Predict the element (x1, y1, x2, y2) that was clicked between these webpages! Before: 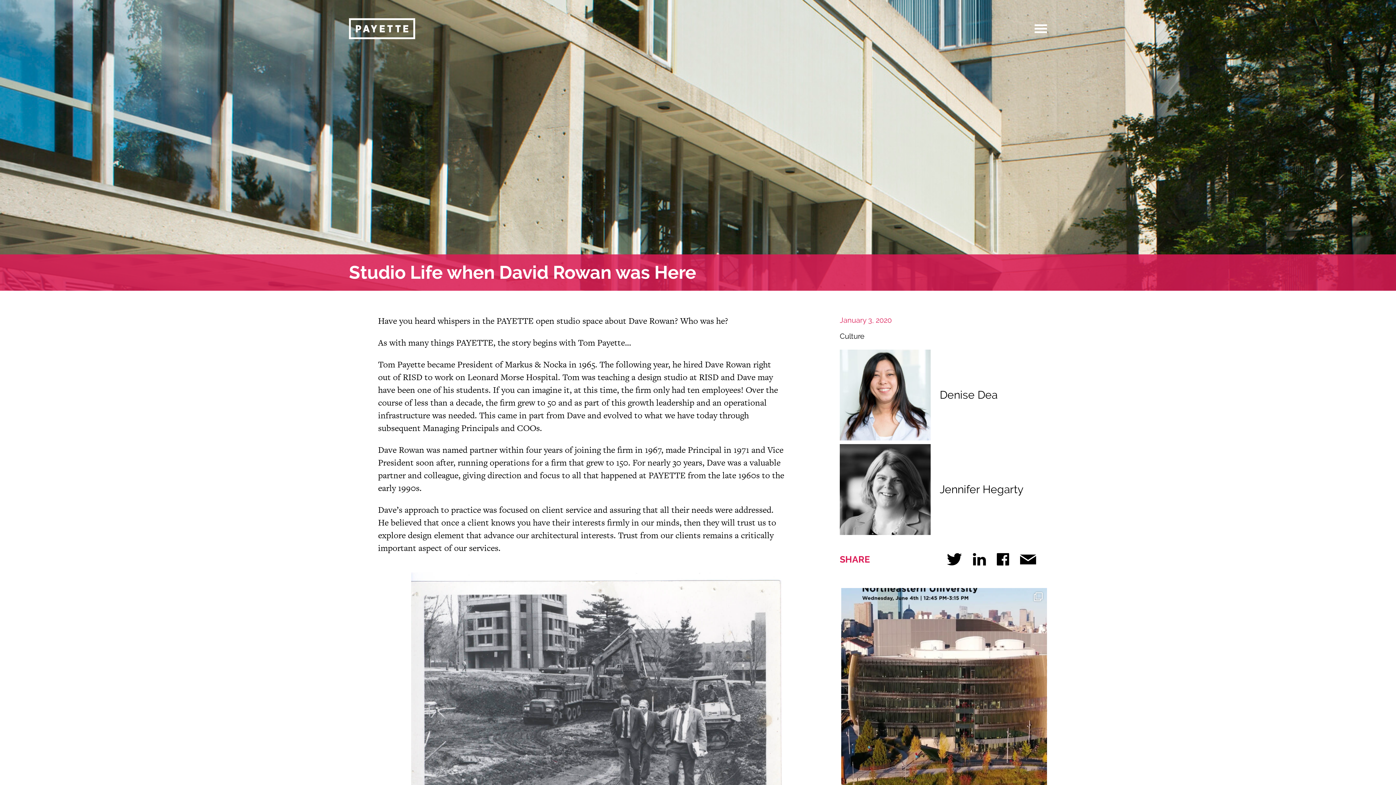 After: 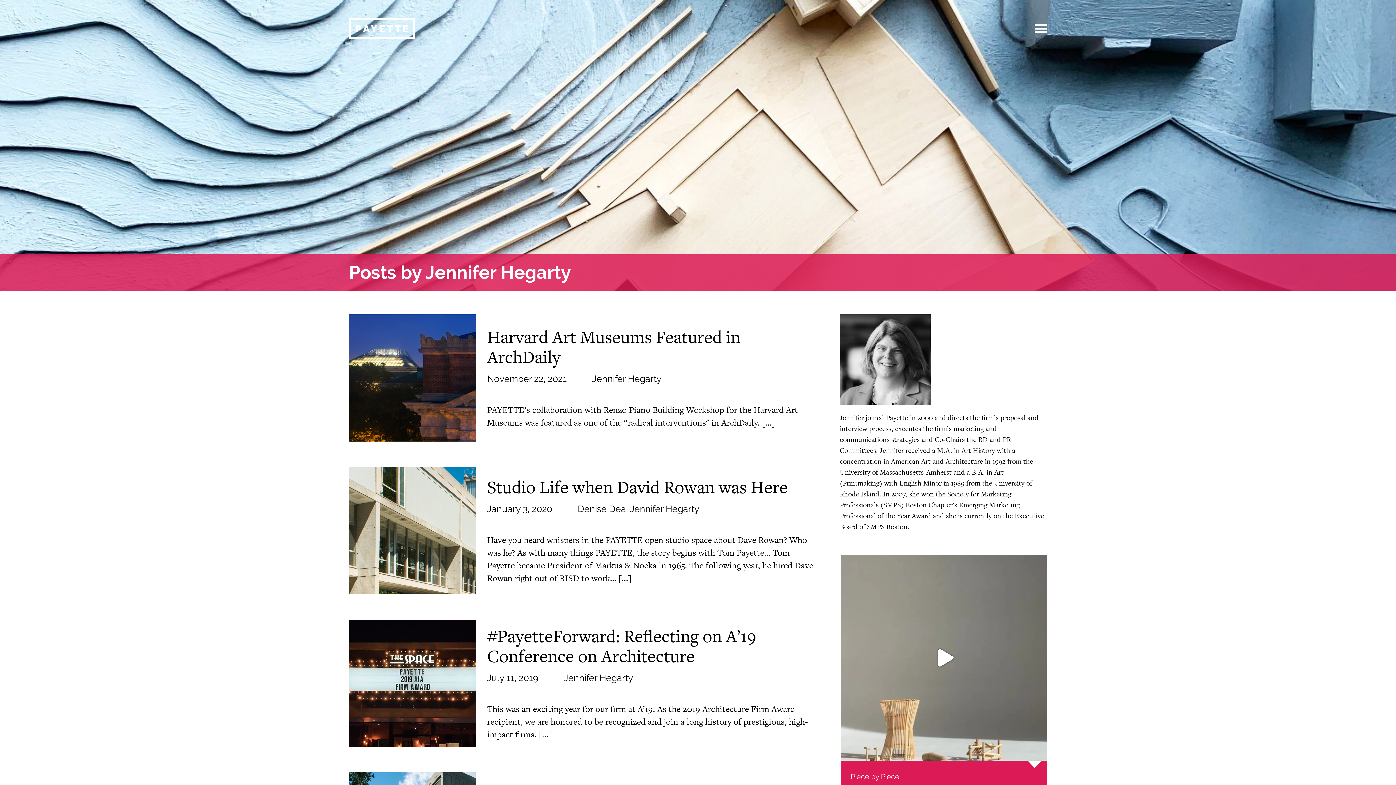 Action: bbox: (840, 444, 930, 535)